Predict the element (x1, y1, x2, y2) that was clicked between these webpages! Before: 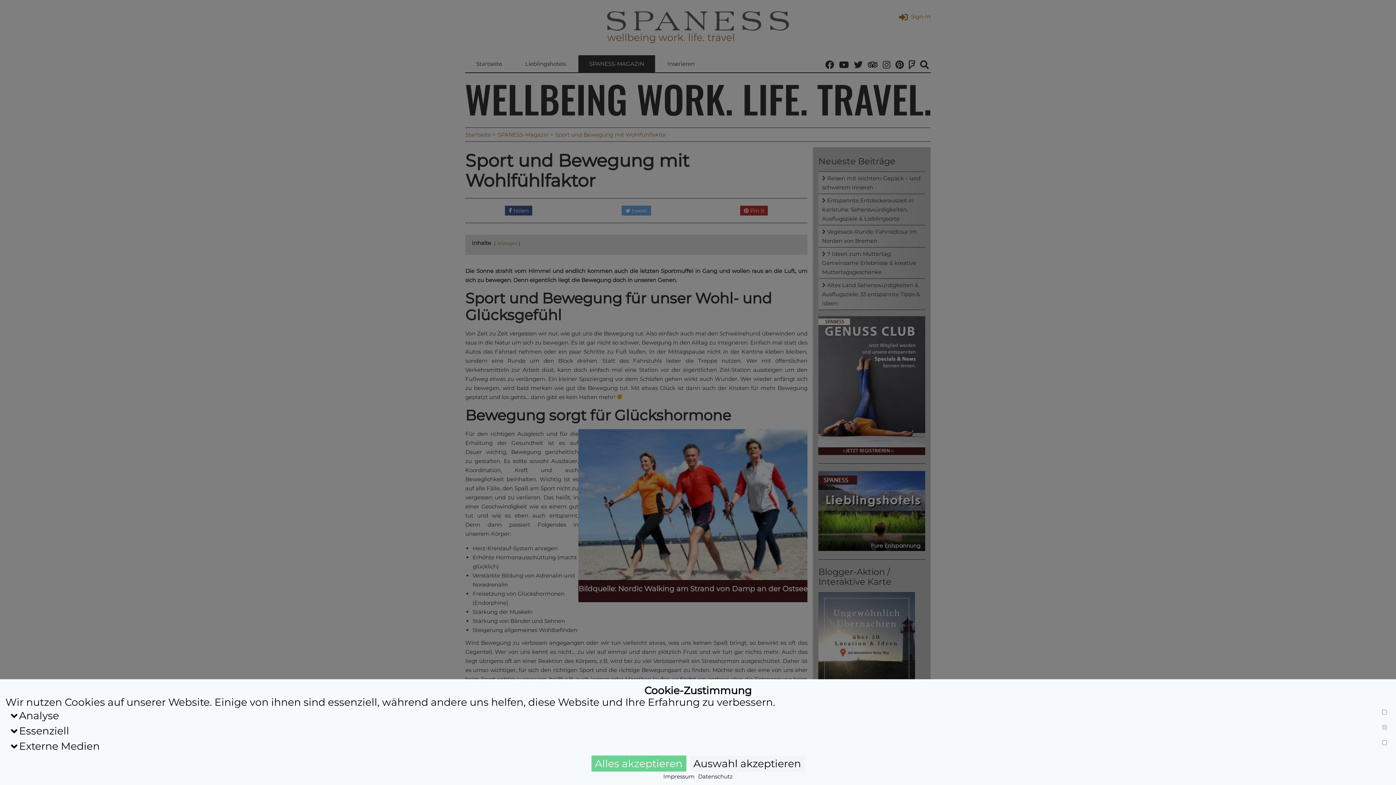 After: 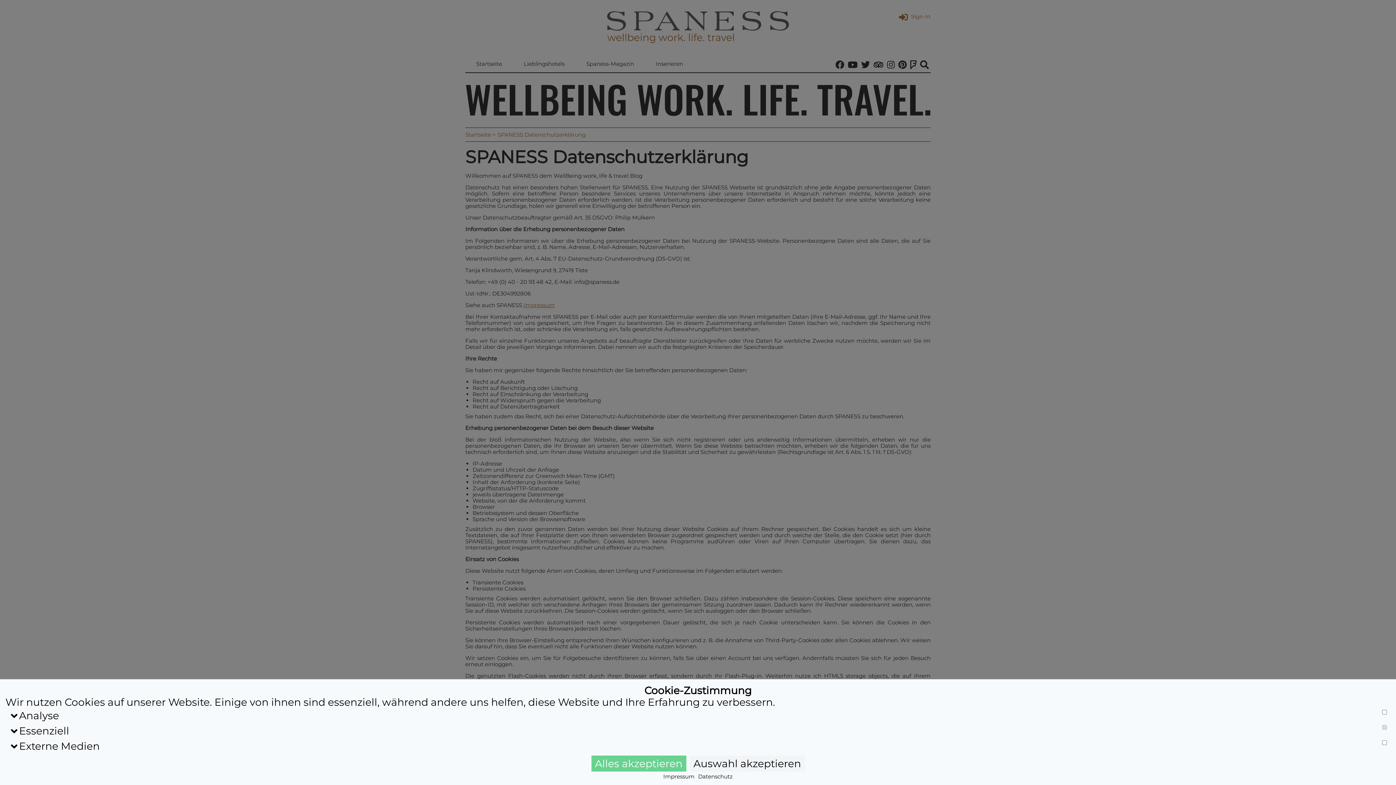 Action: bbox: (698, 773, 732, 780) label: Datenschutz